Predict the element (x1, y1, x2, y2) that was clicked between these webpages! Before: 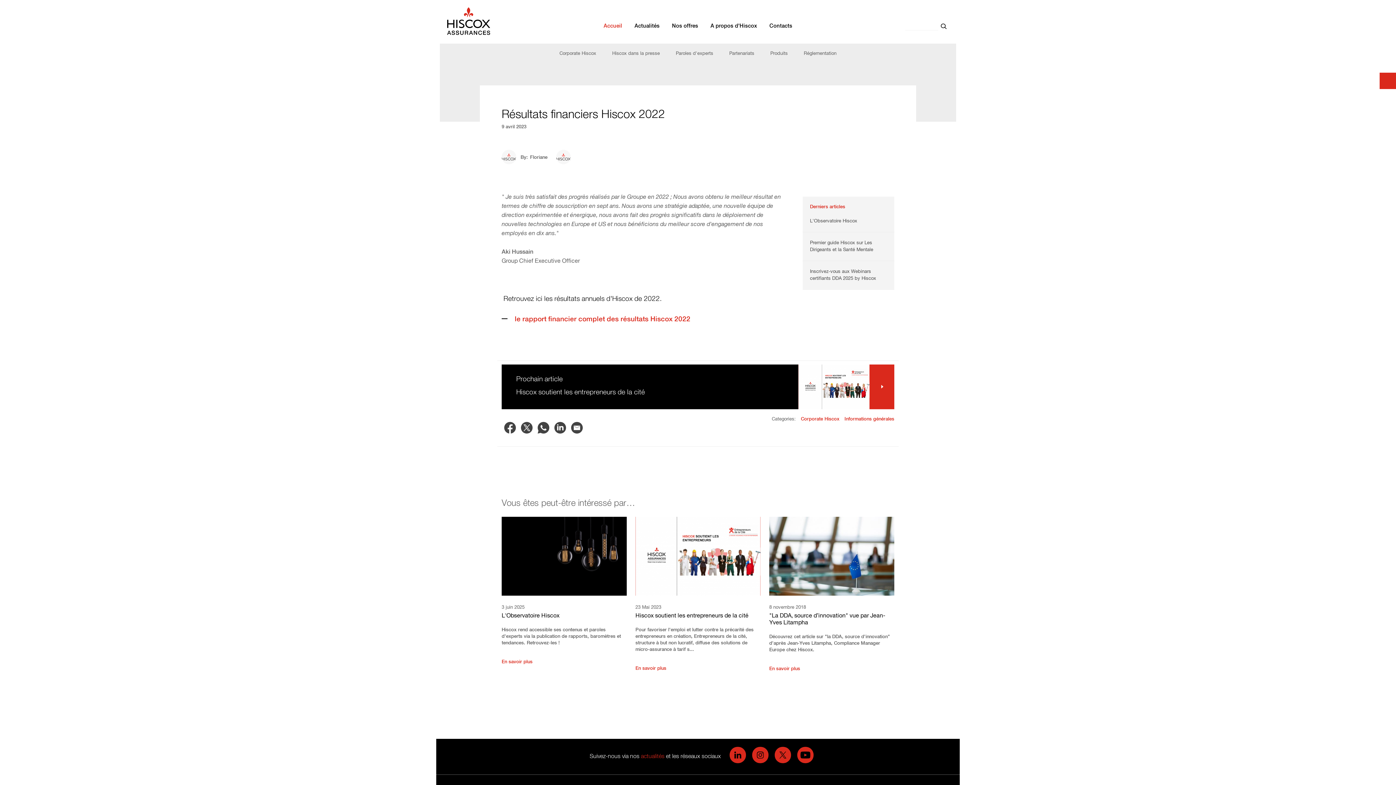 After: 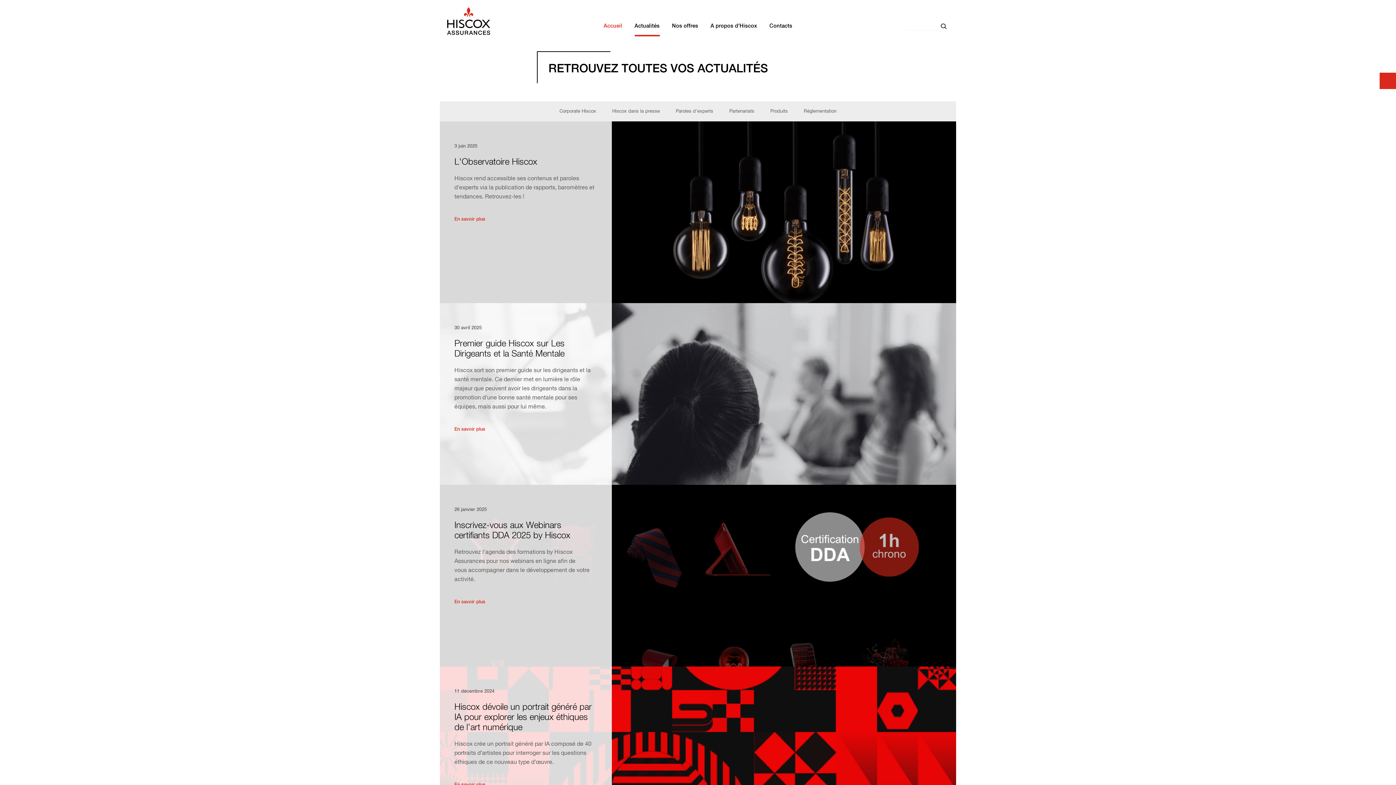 Action: bbox: (634, 22, 659, 30) label: Actualités